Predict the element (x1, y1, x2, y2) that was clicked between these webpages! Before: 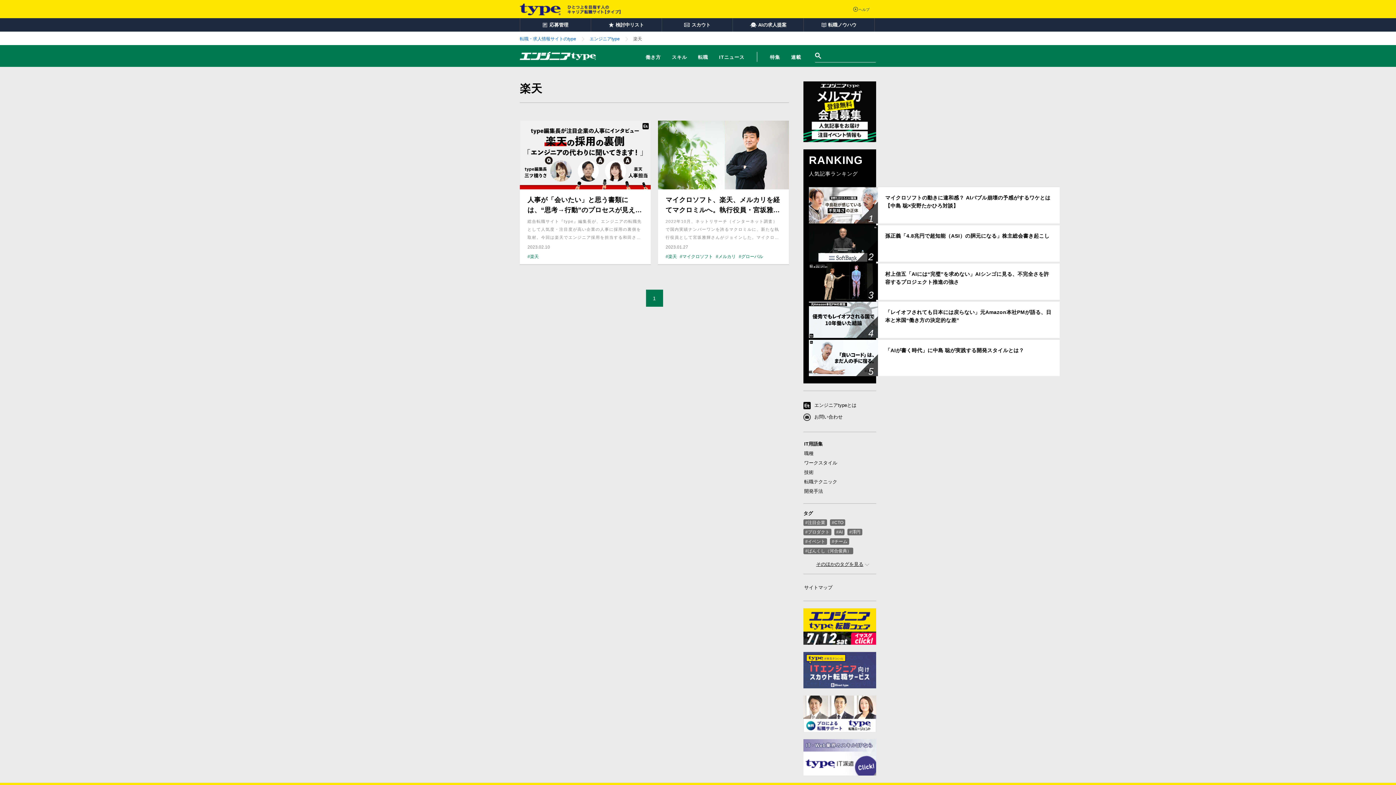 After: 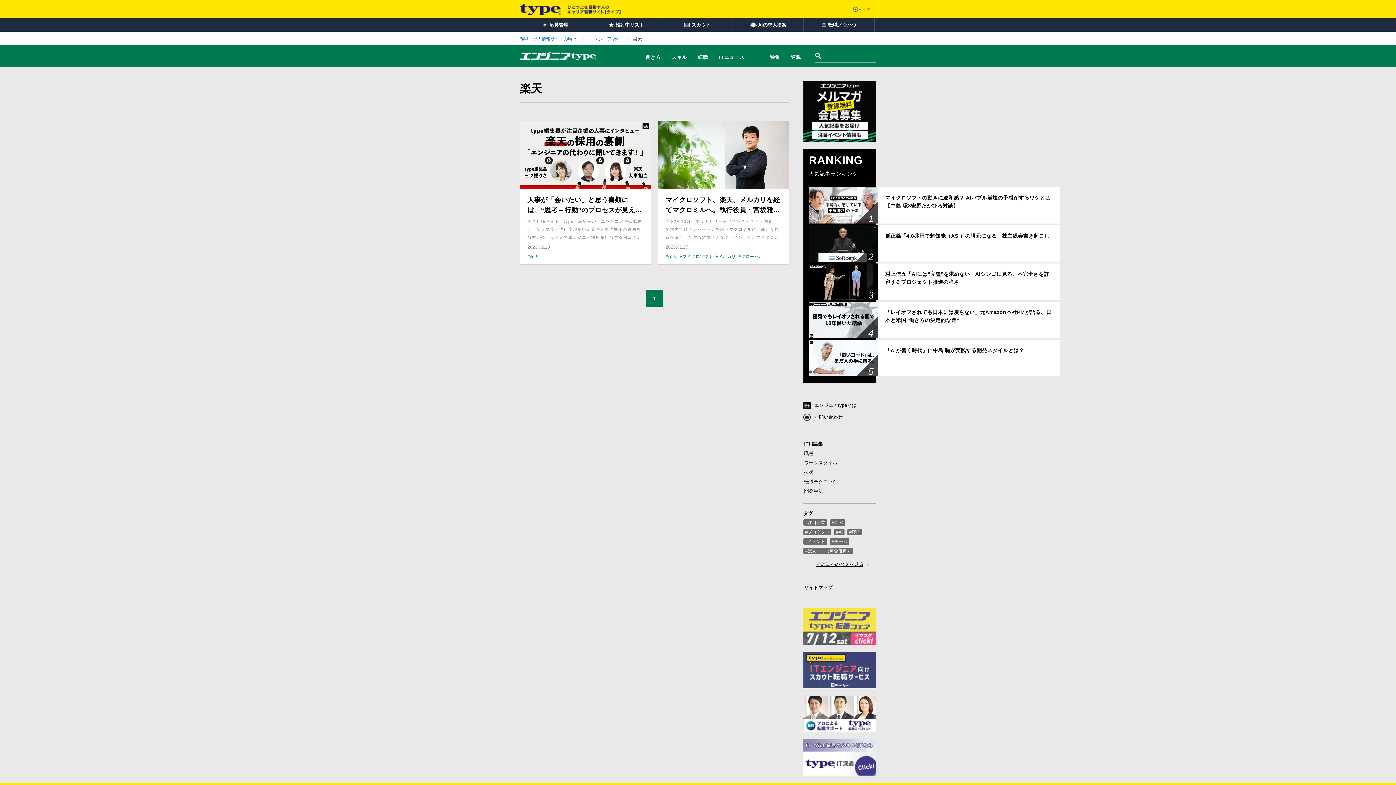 Action: bbox: (803, 608, 876, 645)